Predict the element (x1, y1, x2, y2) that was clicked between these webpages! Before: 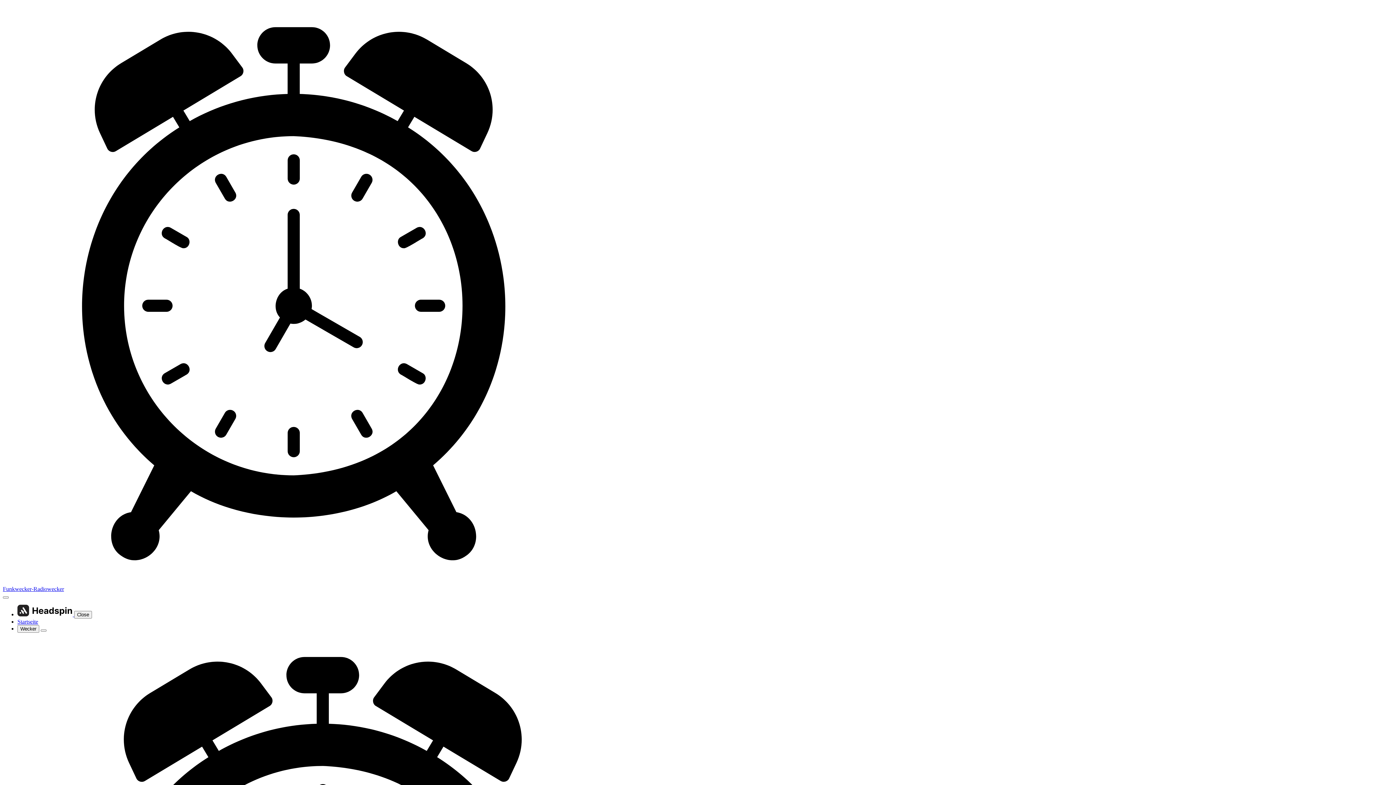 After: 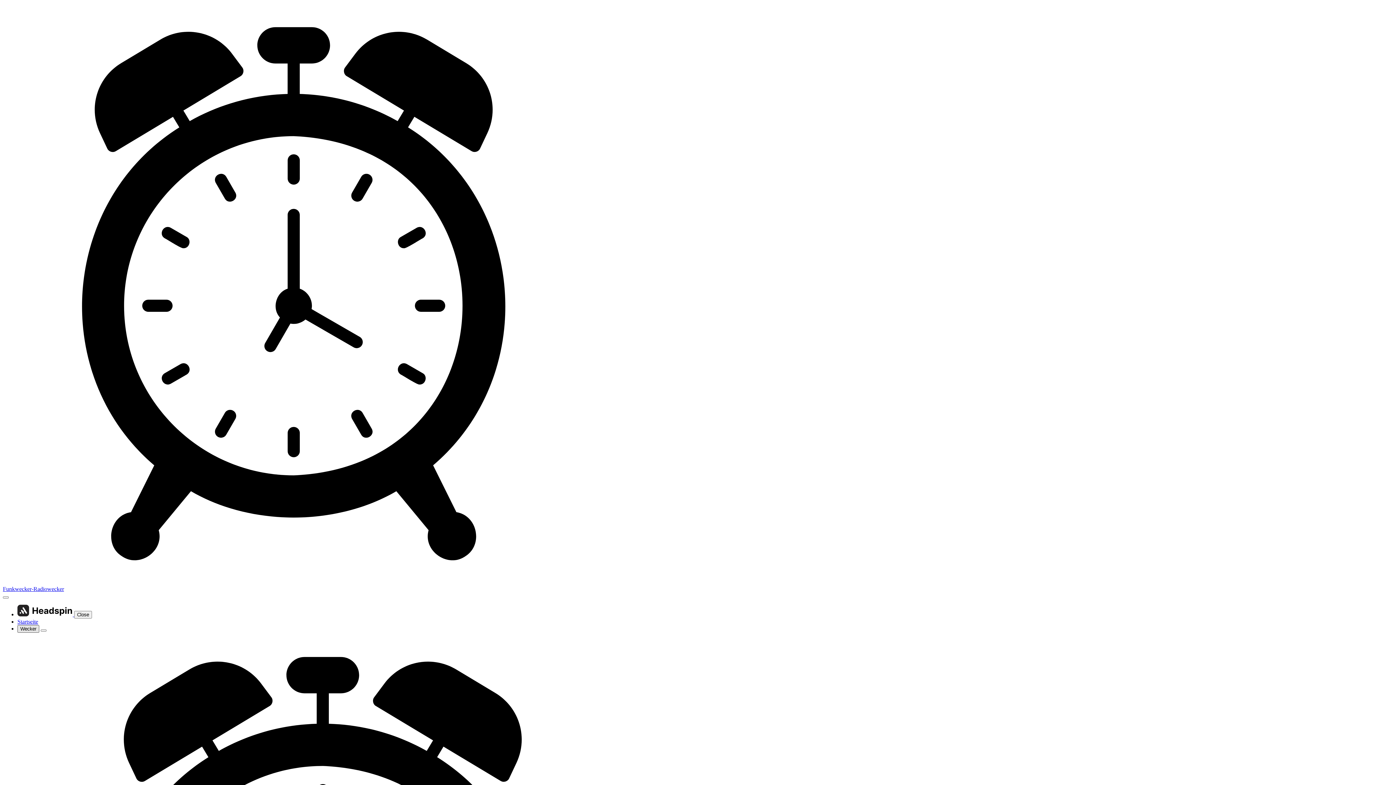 Action: label: Wecker bbox: (17, 625, 39, 633)